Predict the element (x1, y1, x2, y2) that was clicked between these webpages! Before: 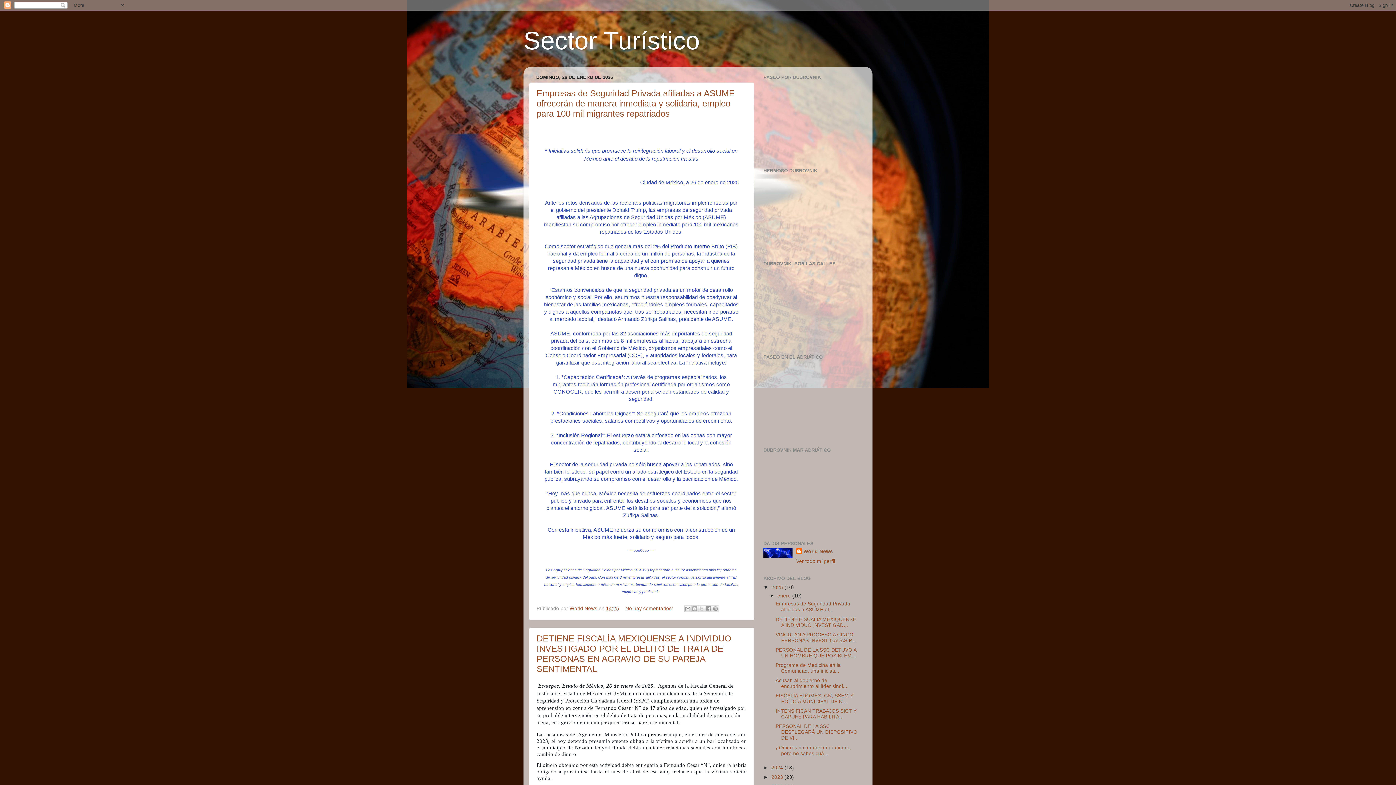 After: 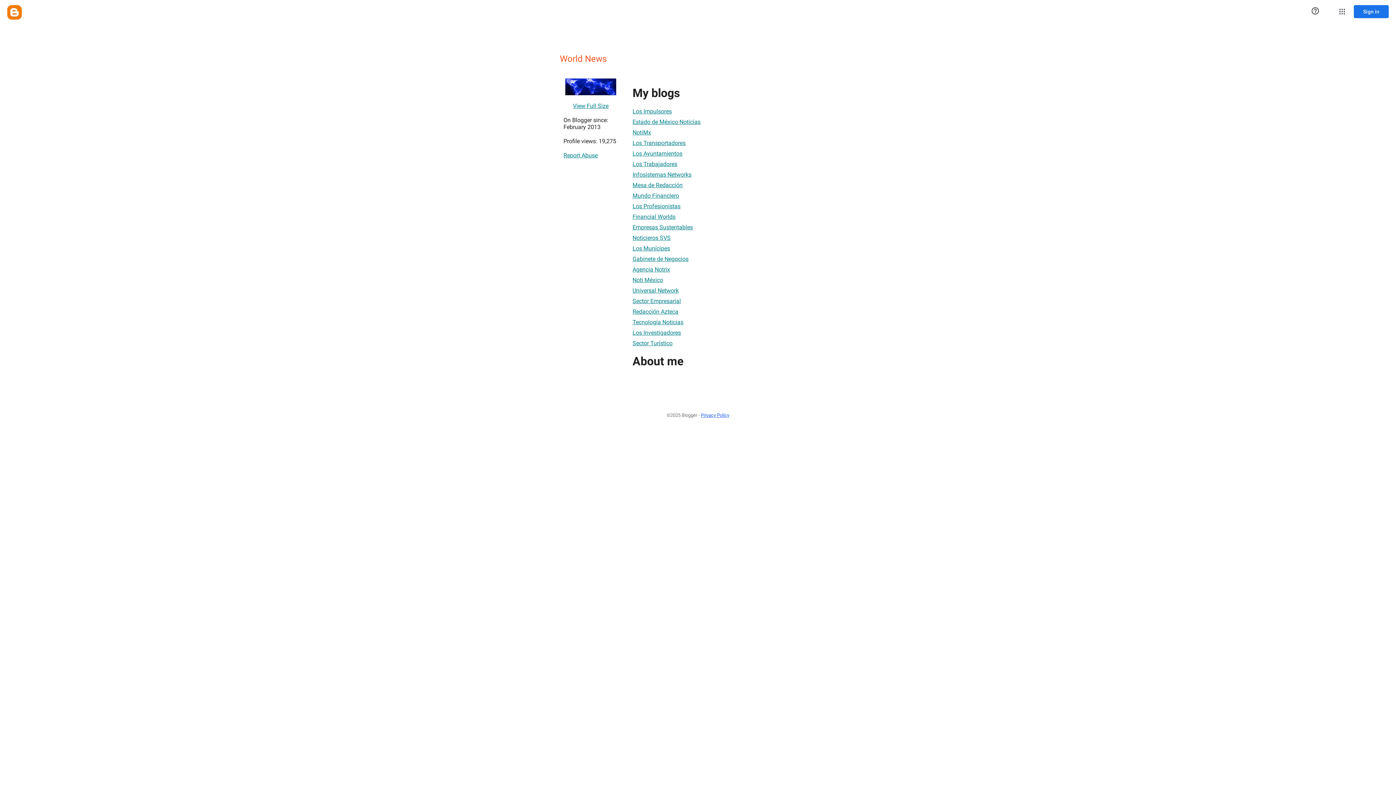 Action: bbox: (796, 548, 833, 556) label: World News